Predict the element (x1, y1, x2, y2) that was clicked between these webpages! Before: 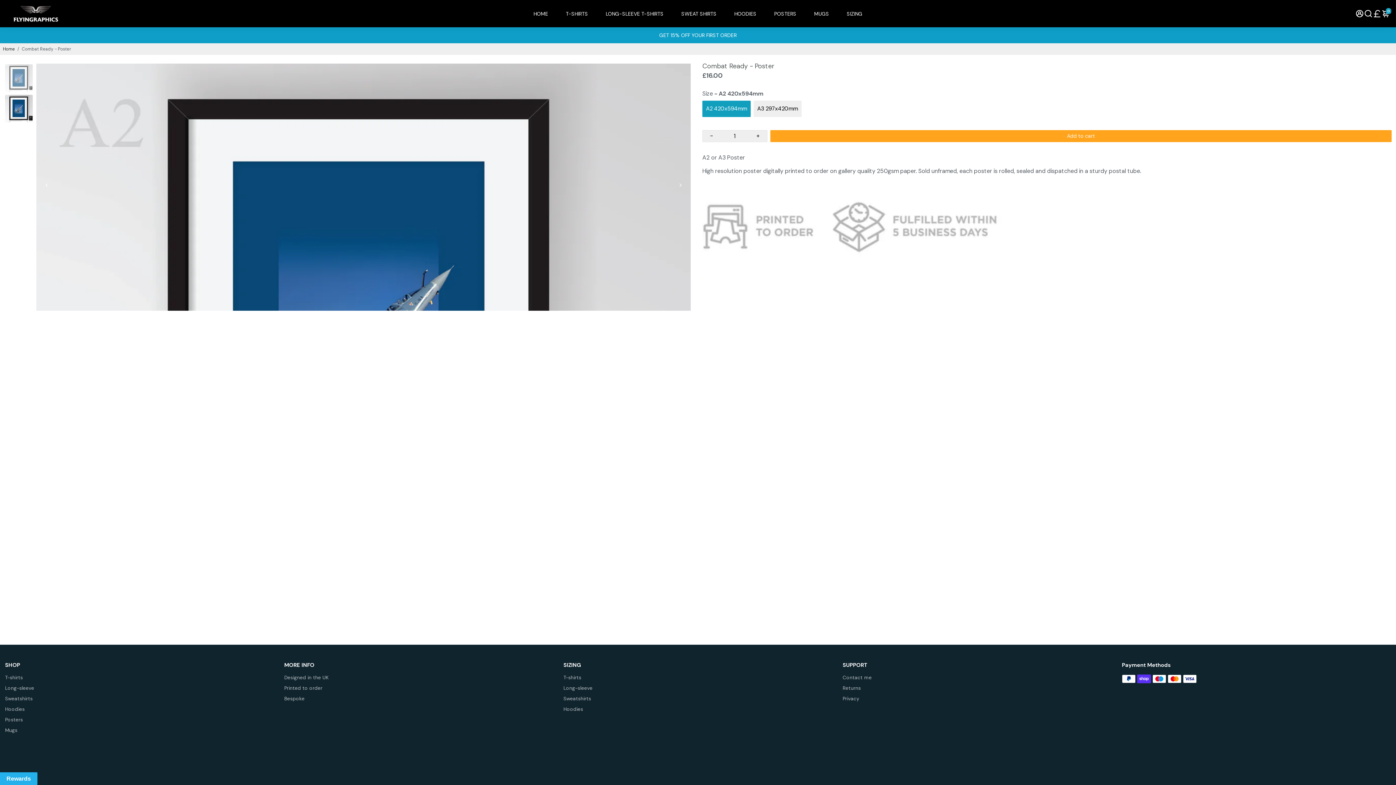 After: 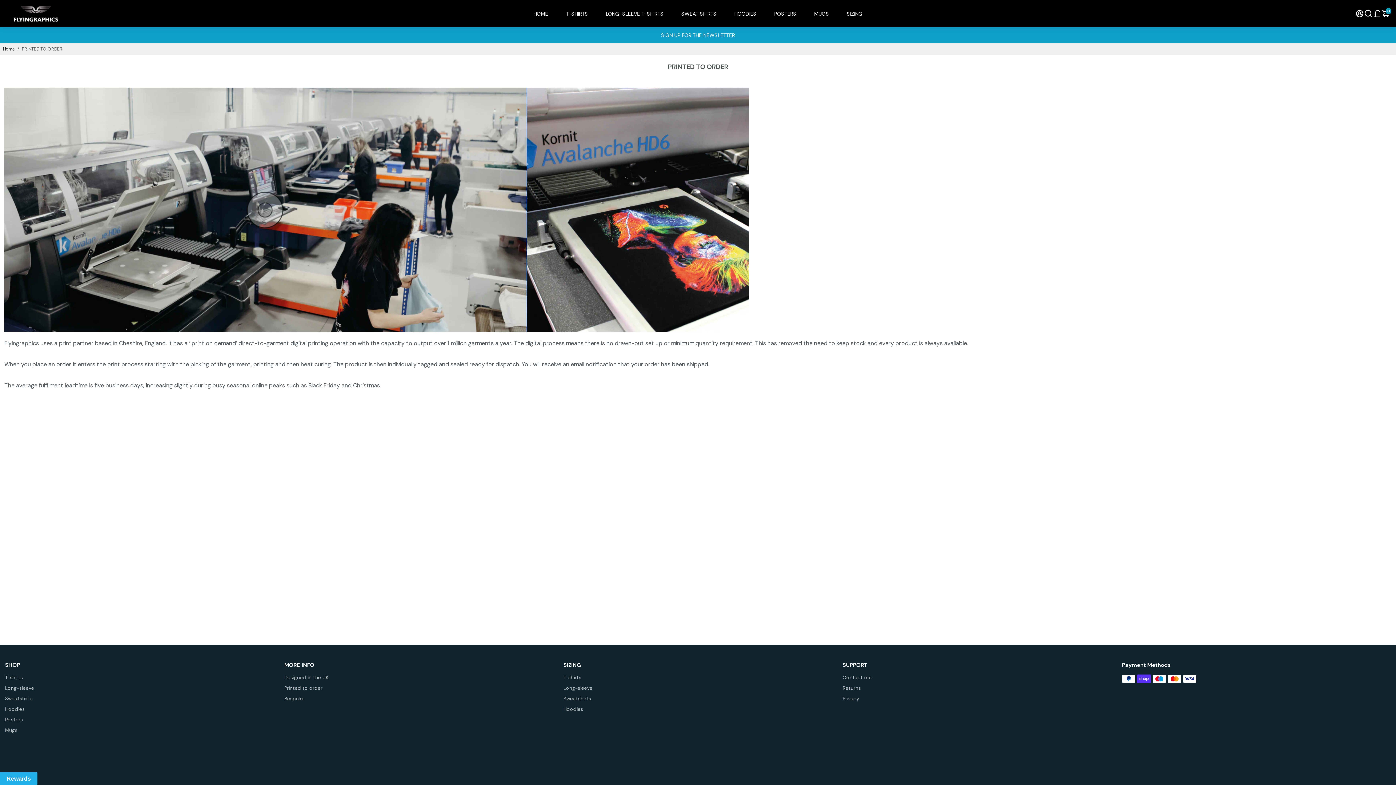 Action: bbox: (284, 685, 328, 691) label: Printed to order